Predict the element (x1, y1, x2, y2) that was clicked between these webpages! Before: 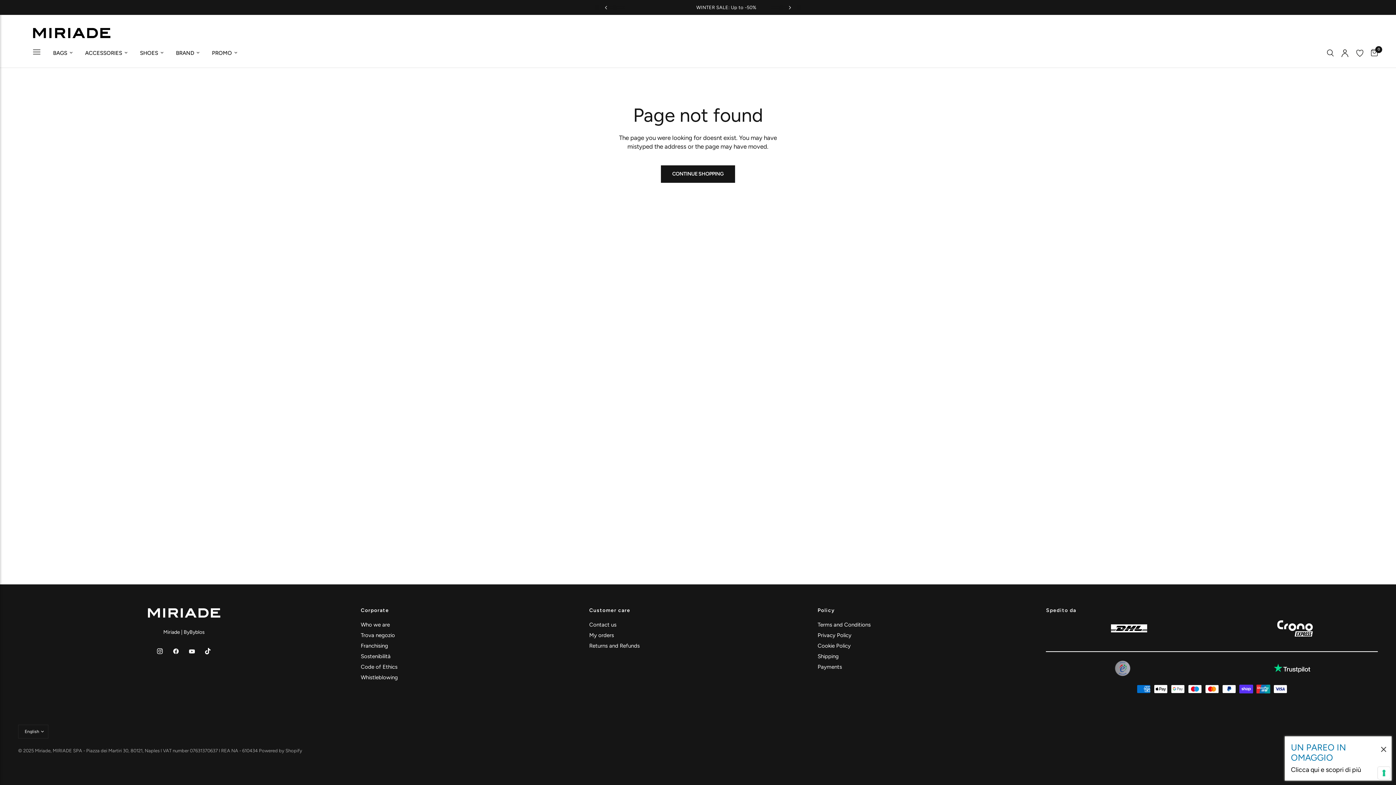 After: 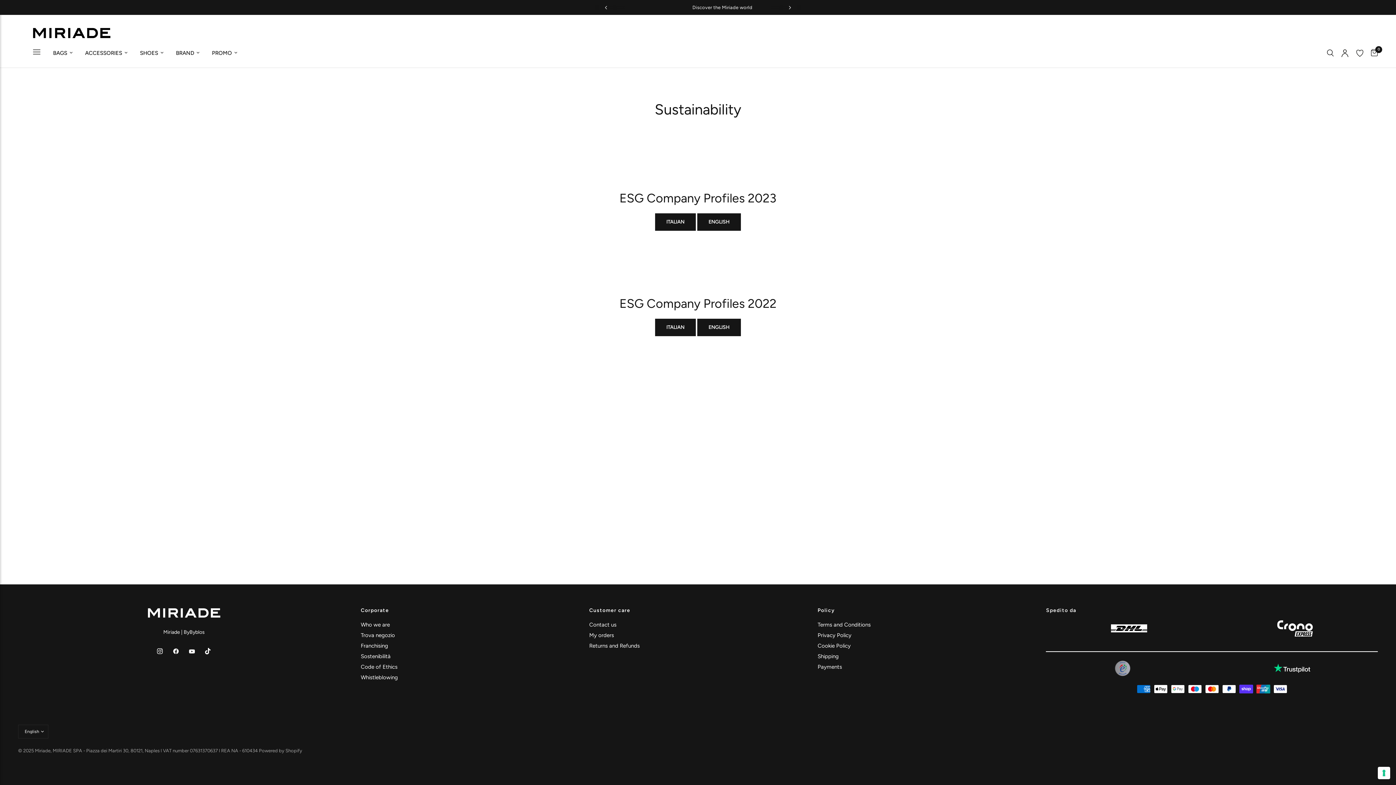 Action: bbox: (360, 653, 390, 659) label: Sostenibilità